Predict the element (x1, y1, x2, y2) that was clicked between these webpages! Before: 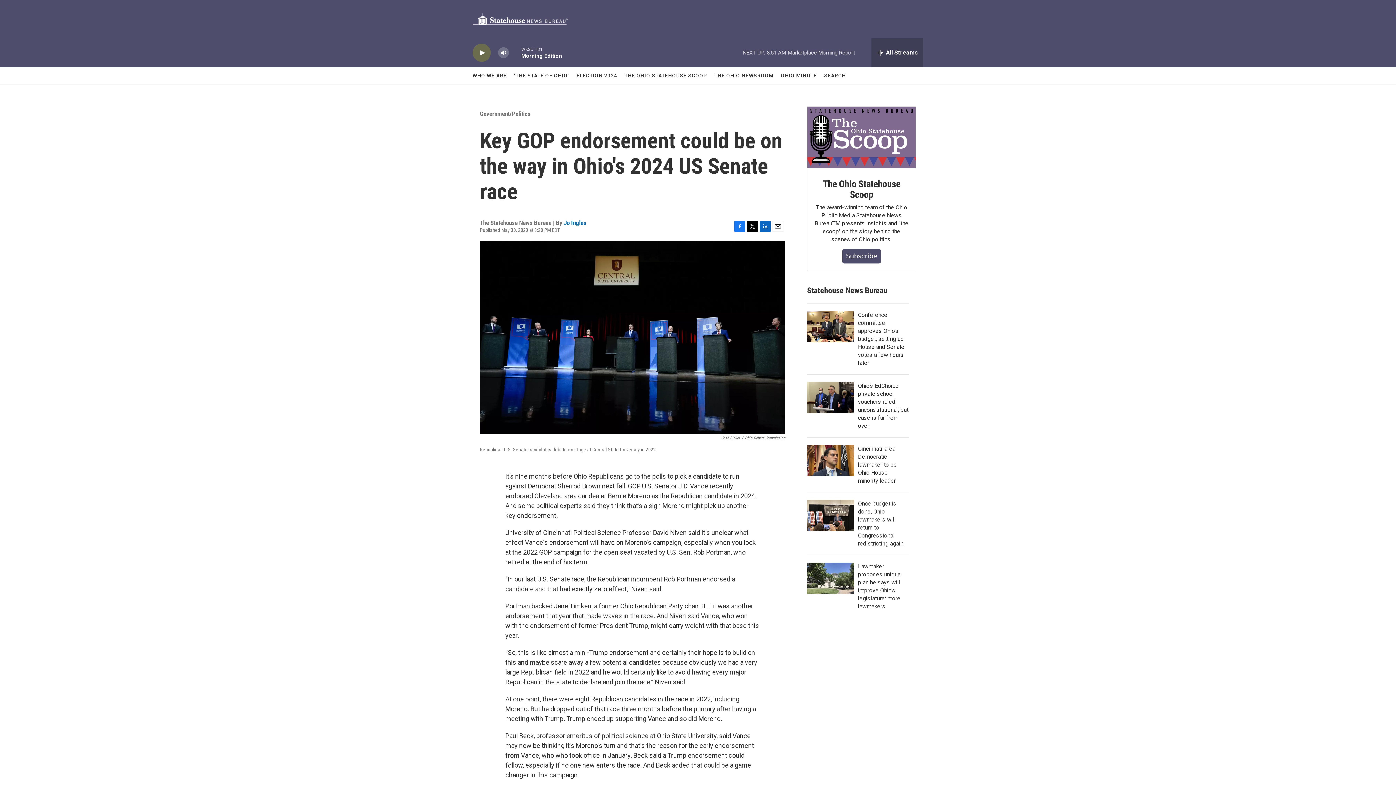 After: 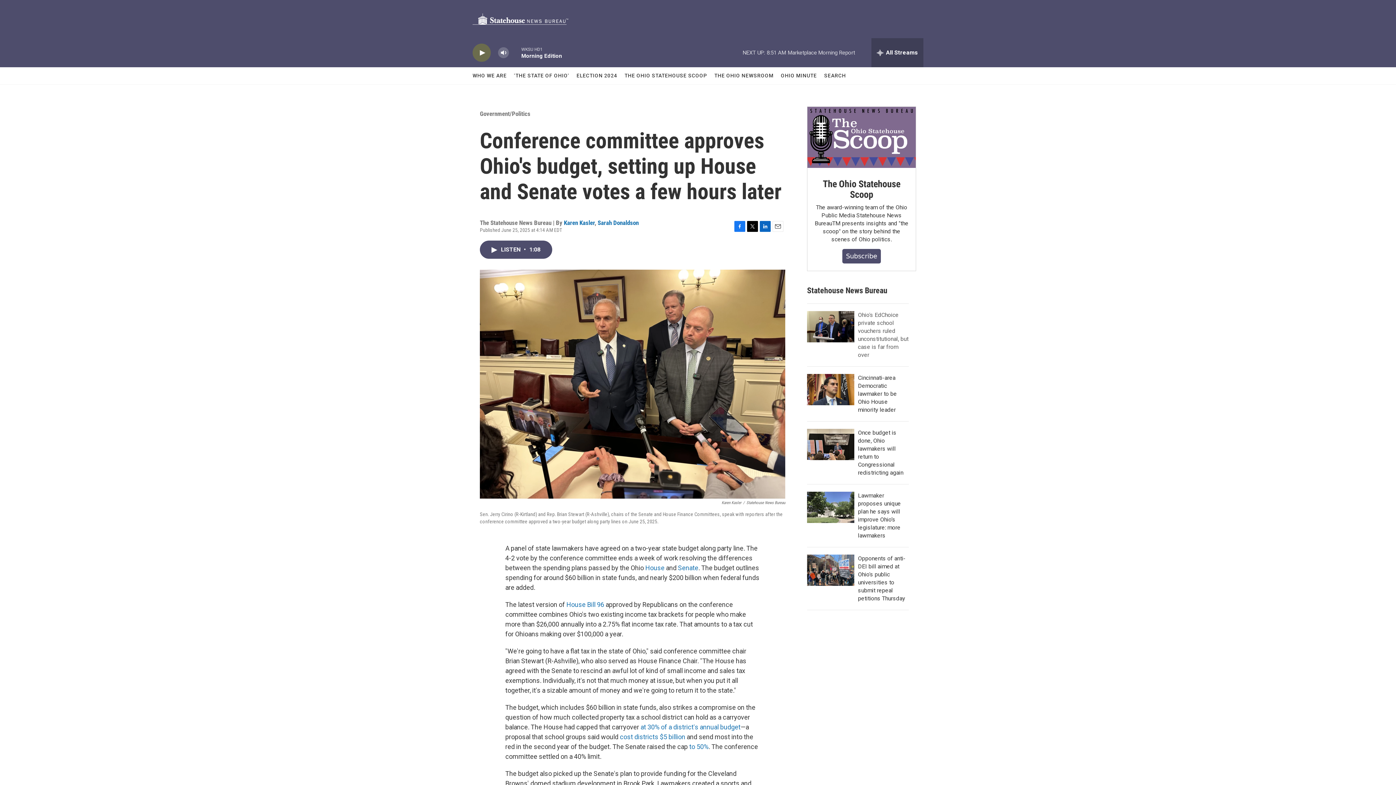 Action: label: Conference committee approves Ohio's budget, setting up House and Senate votes a few hours later bbox: (858, 311, 904, 366)